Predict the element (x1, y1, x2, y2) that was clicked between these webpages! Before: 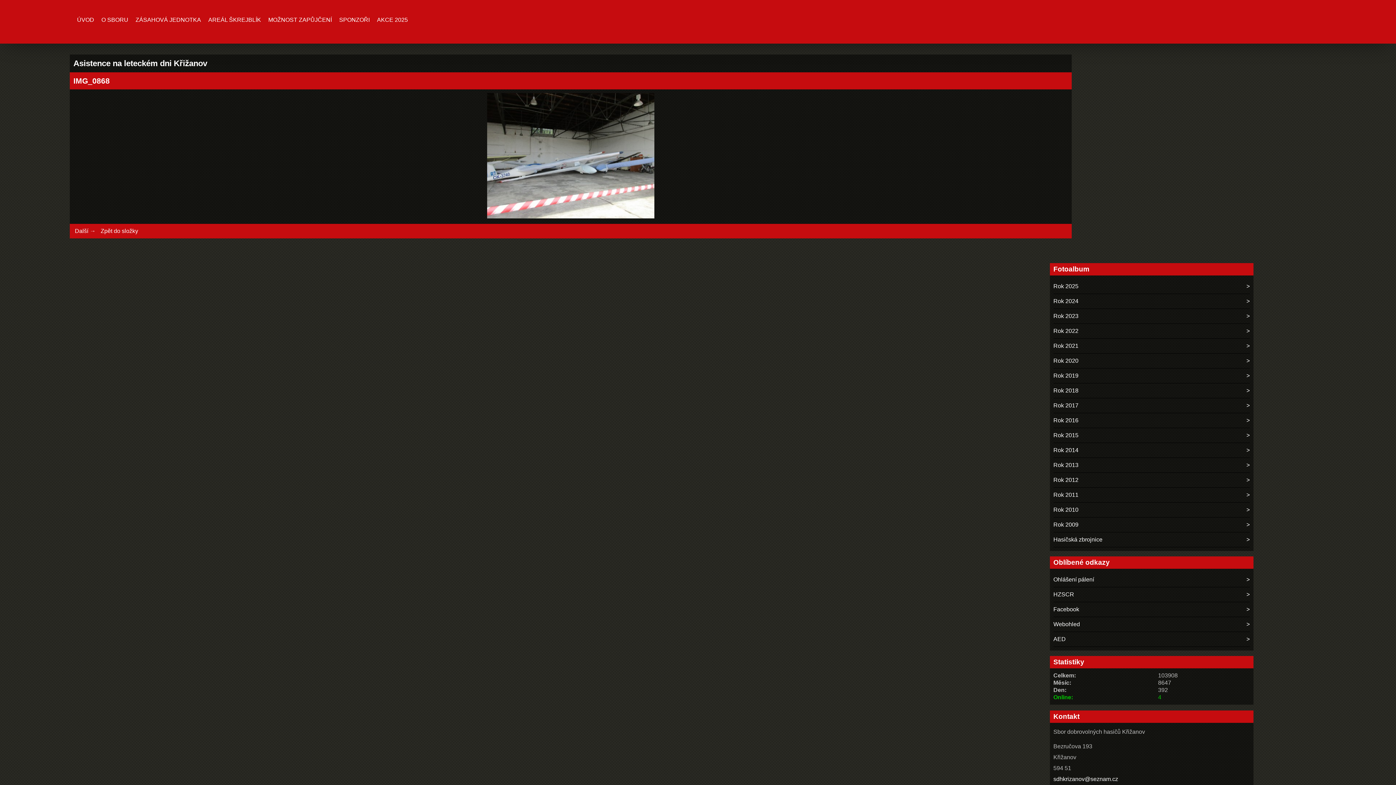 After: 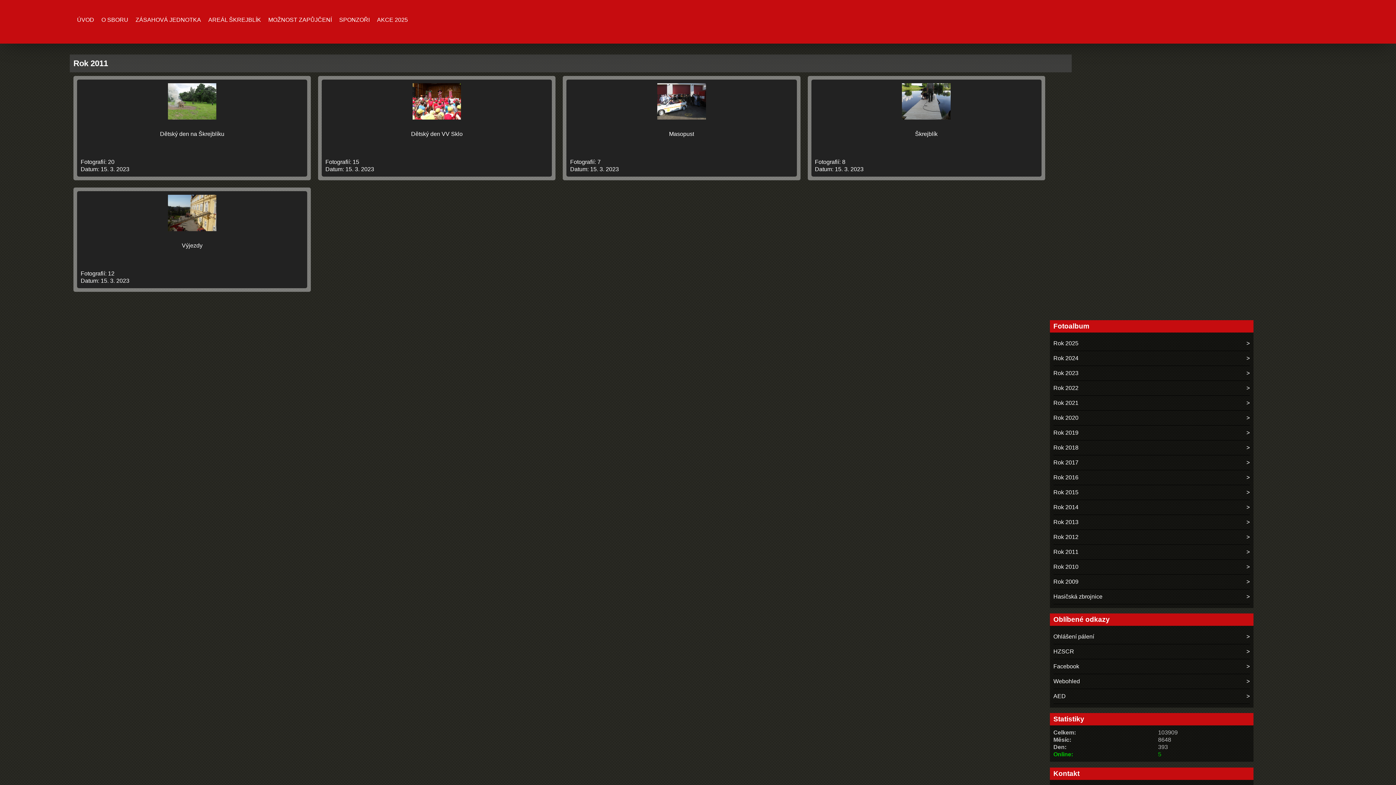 Action: label: Rok 2011 bbox: (1053, 487, 1250, 502)